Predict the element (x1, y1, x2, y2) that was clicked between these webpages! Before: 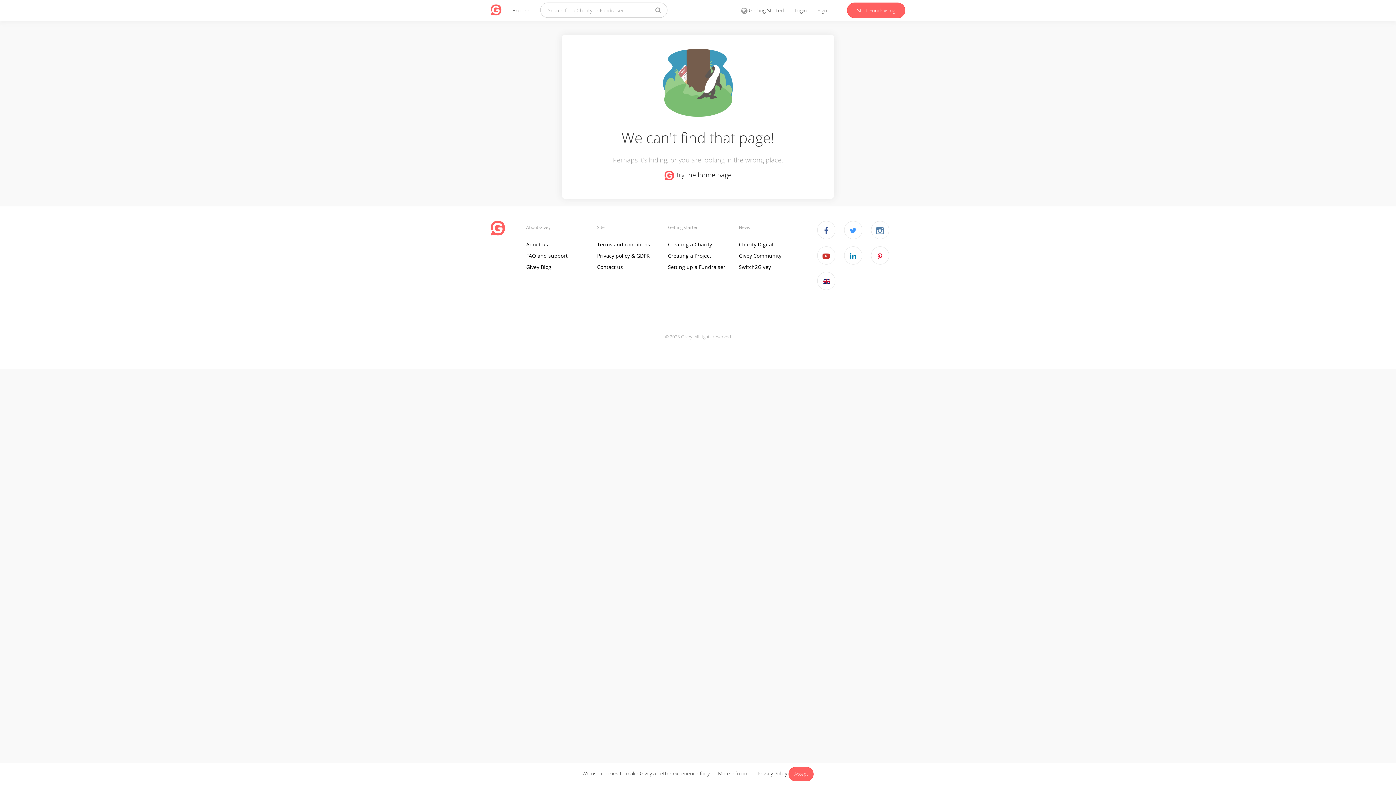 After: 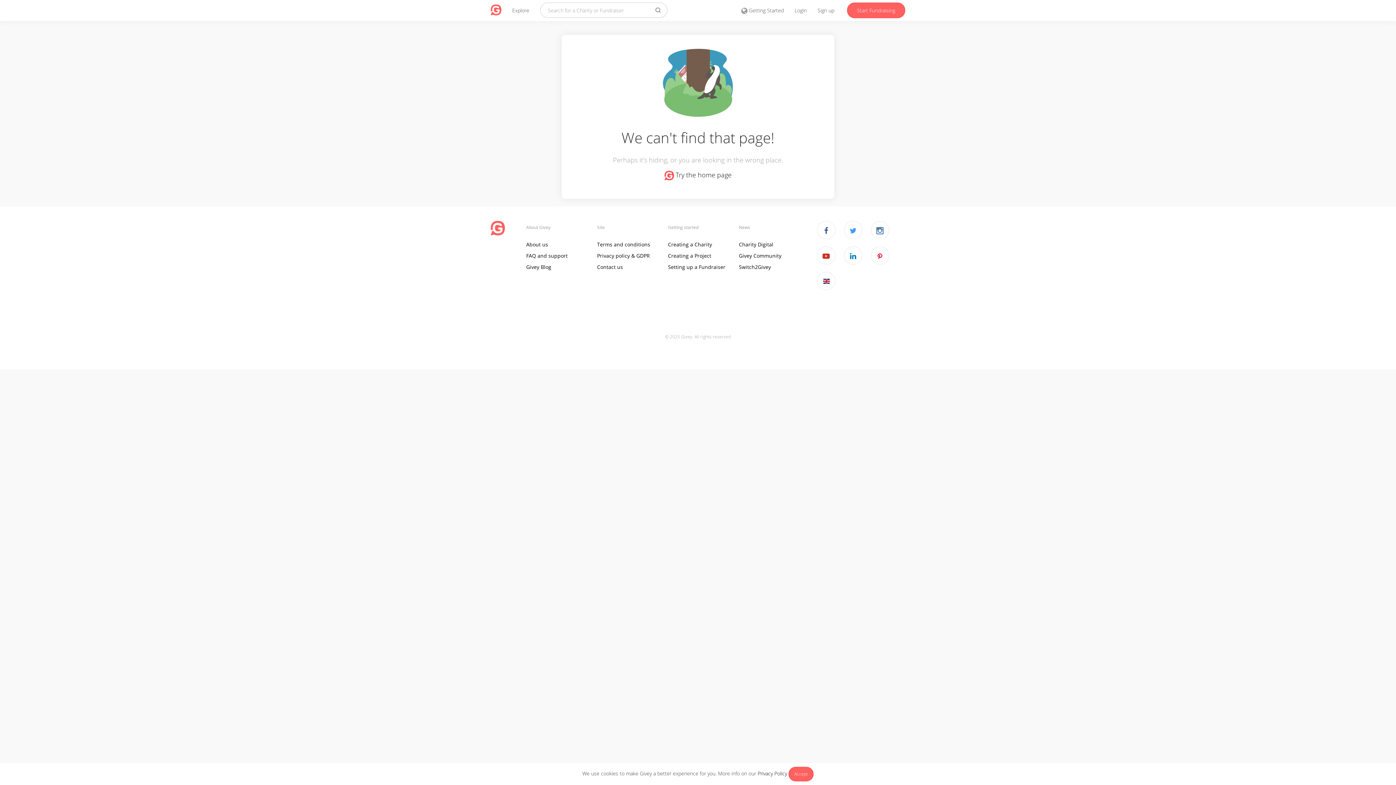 Action: bbox: (824, 228, 828, 234)